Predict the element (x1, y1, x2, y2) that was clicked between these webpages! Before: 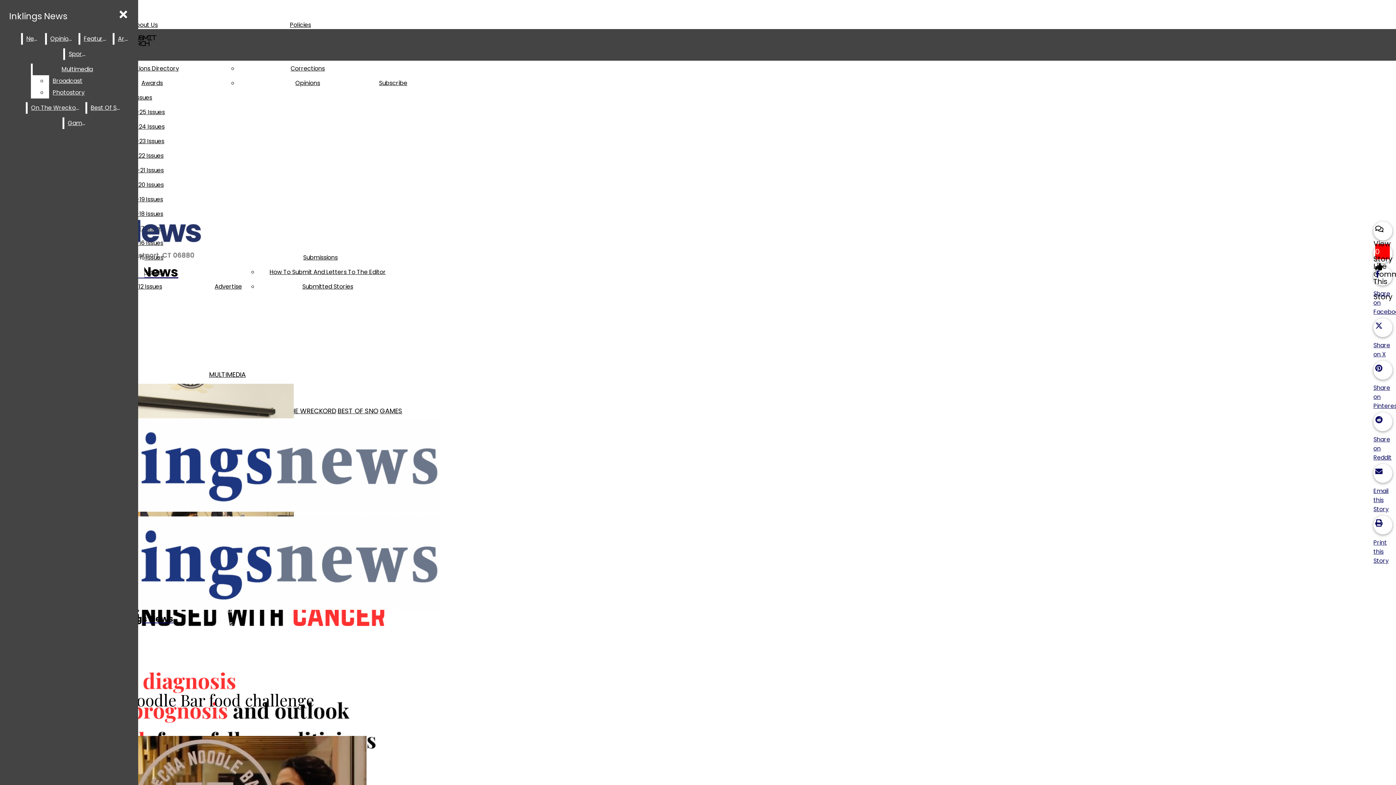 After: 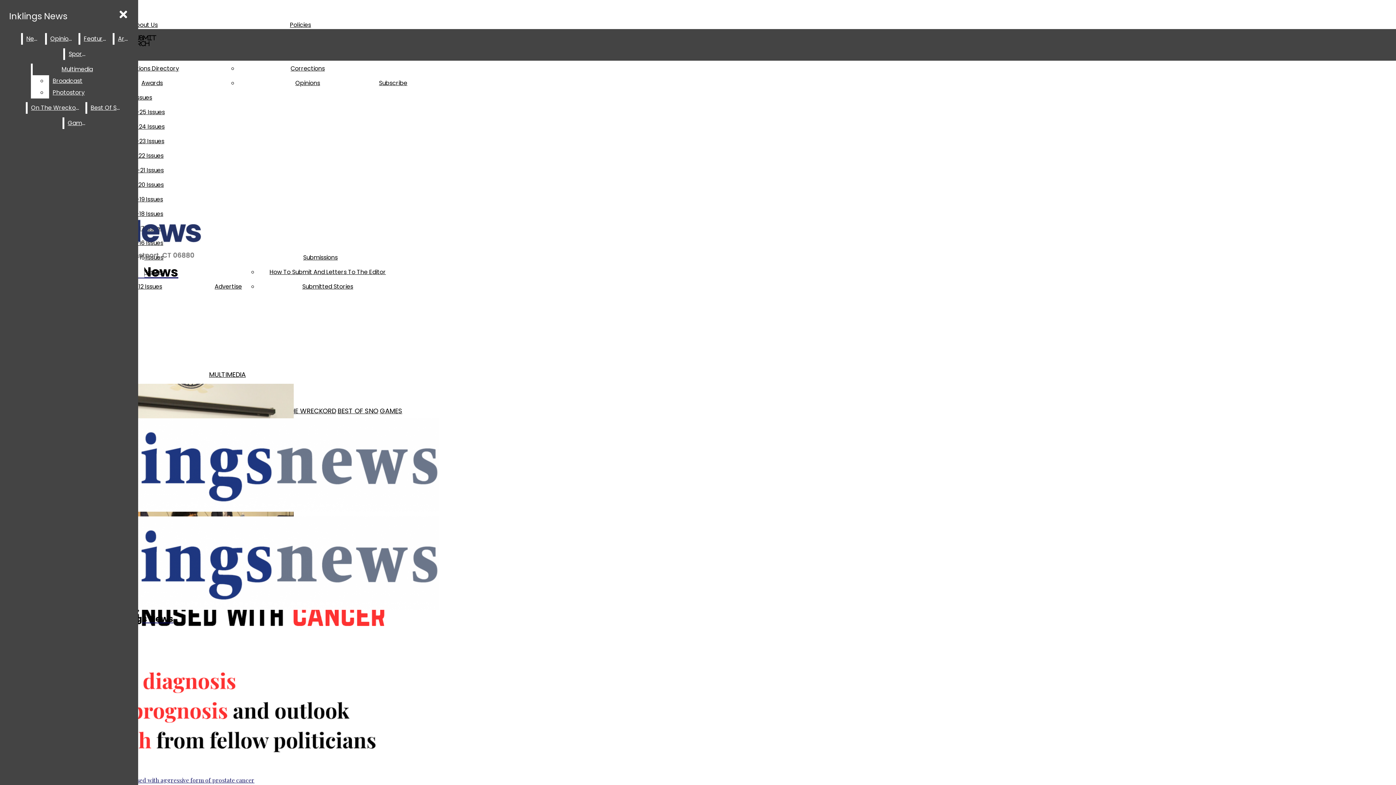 Action: label: 2023-24 Issues bbox: (122, 122, 164, 130)